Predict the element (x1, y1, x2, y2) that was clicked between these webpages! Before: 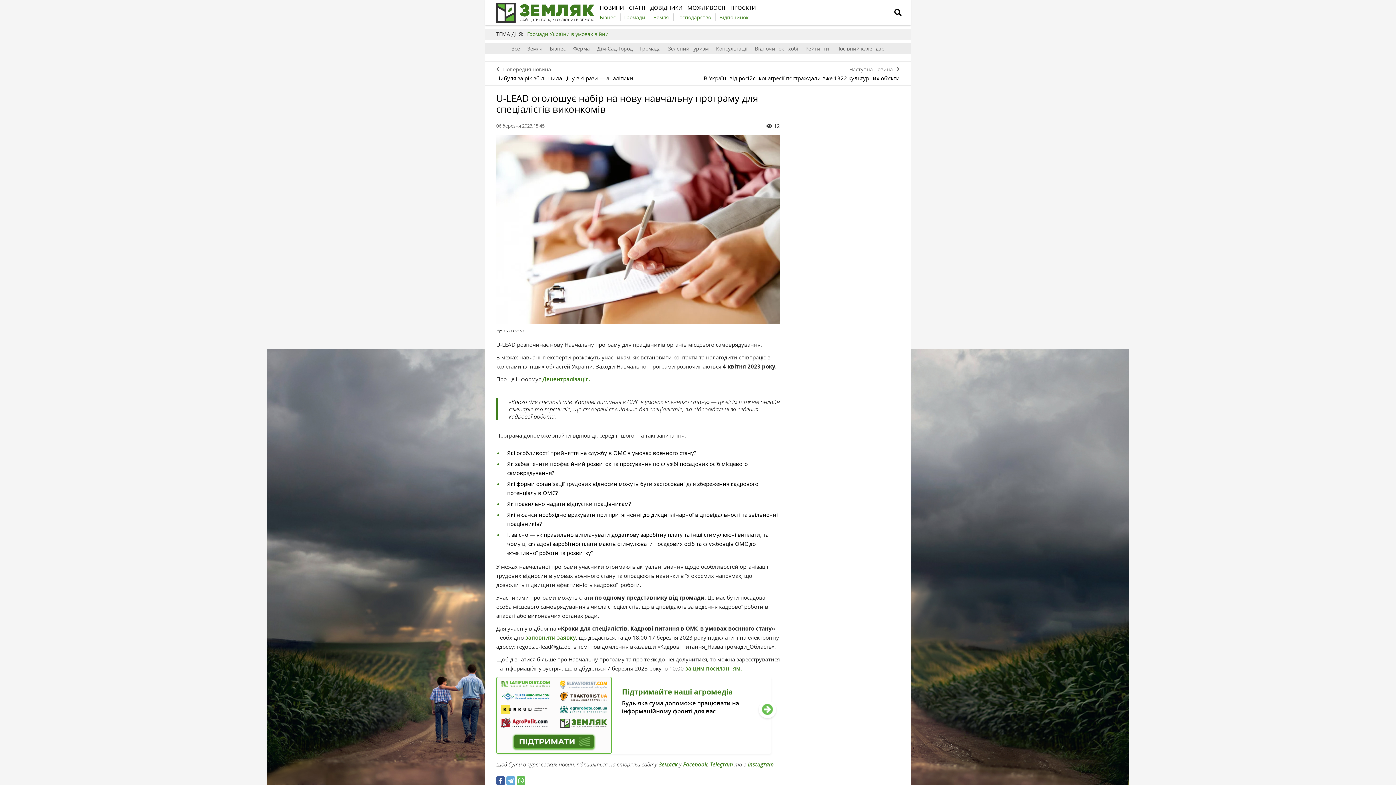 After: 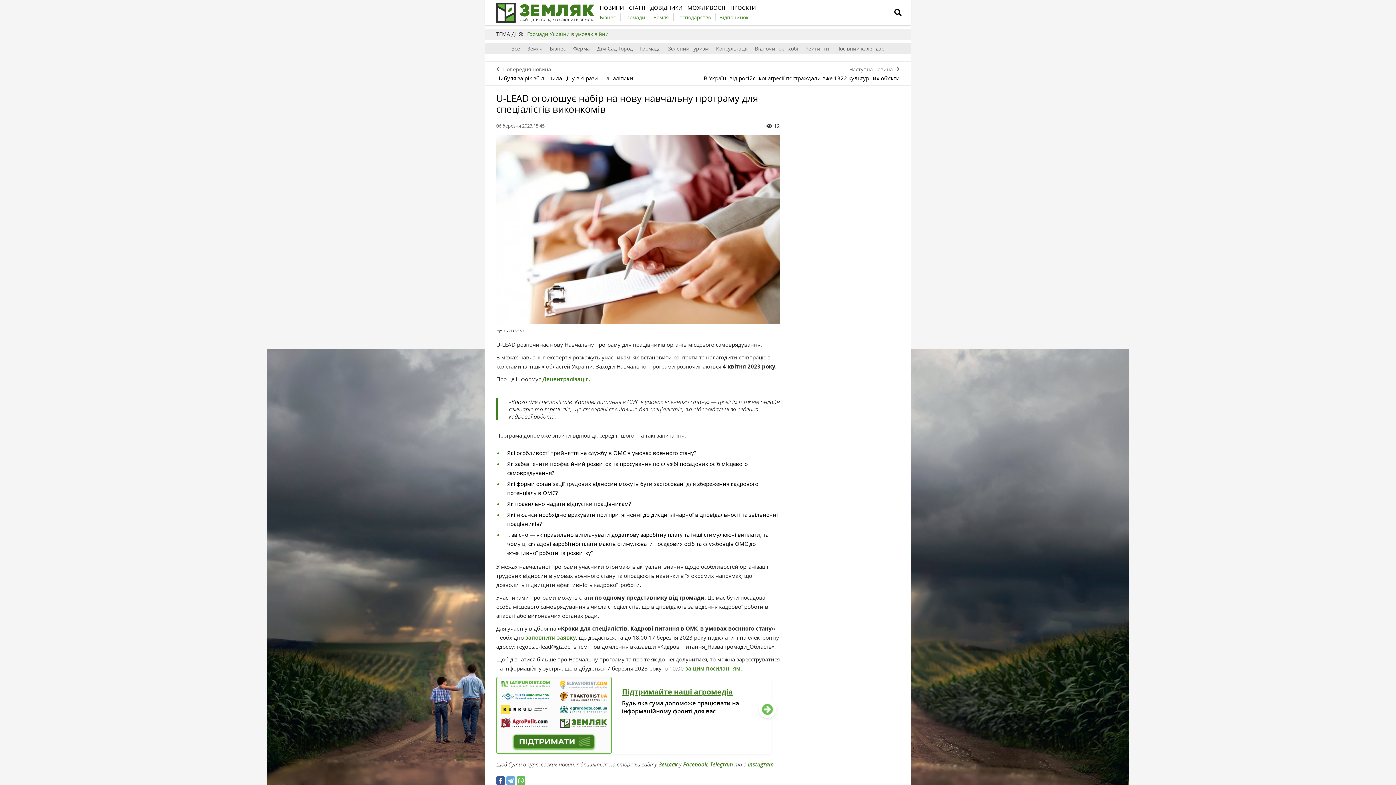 Action: label: Підтримайте наші агромедіа

Будь-яка сума допоможе працювати на інформаційному фронті для вас

  bbox: (496, 748, 771, 755)